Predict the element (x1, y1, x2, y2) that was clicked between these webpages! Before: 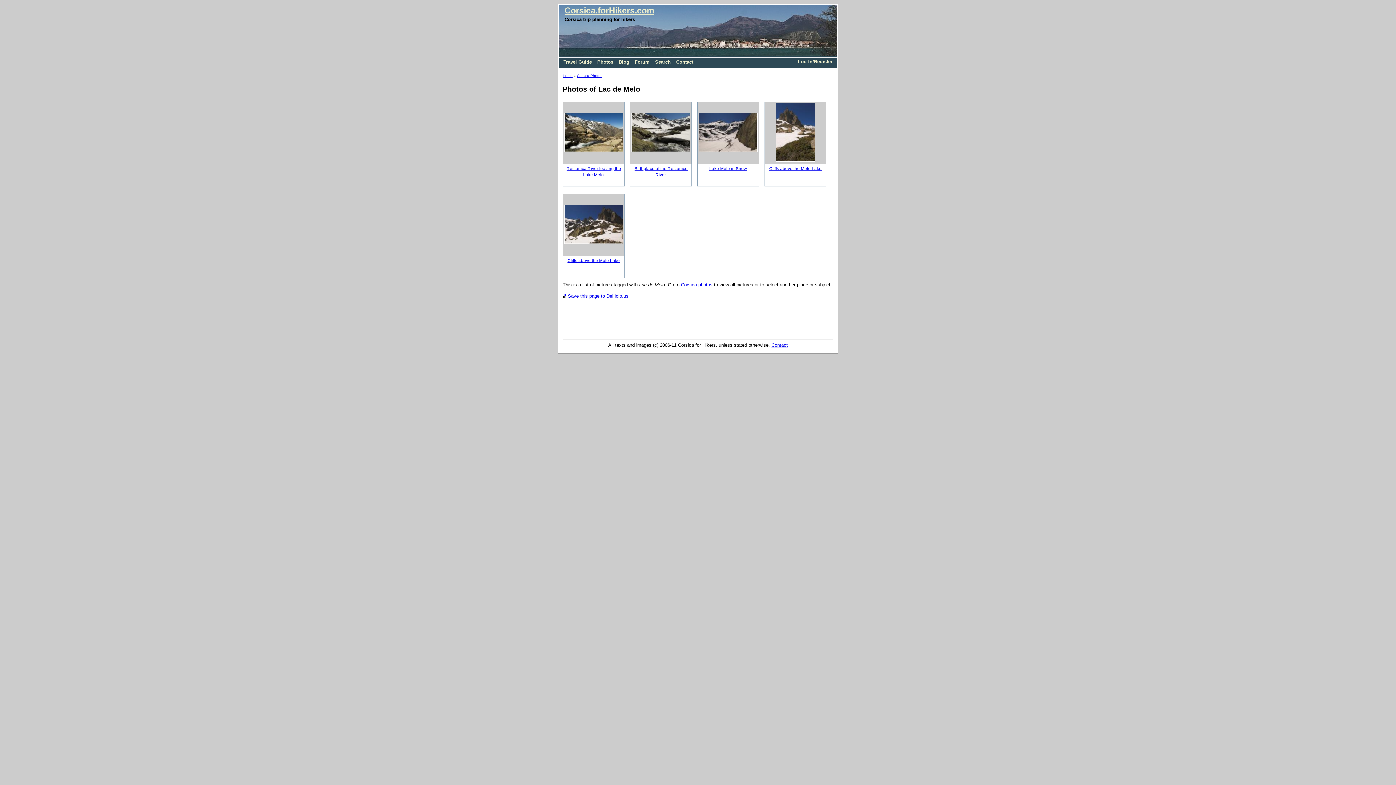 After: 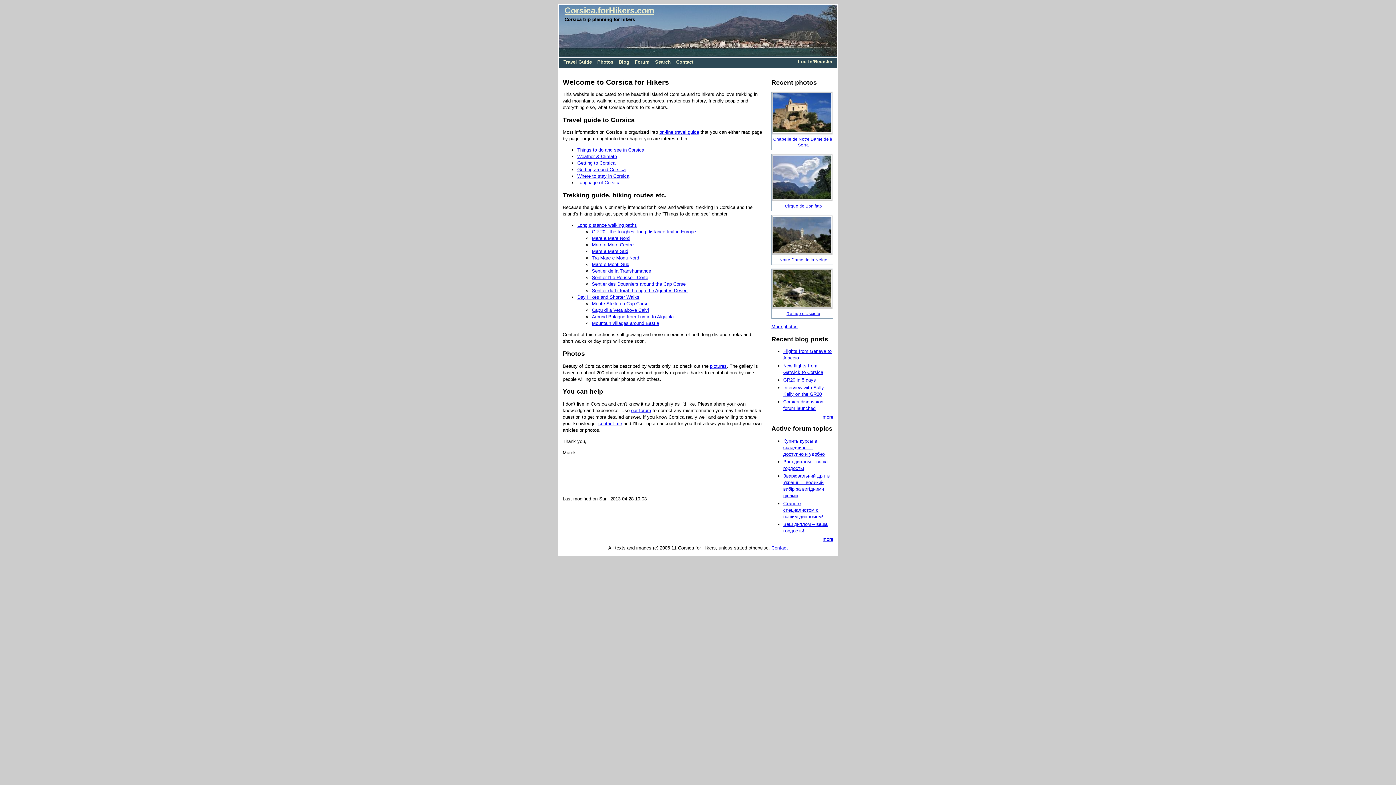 Action: bbox: (564, 5, 654, 15) label: Corsica.forHikers.com